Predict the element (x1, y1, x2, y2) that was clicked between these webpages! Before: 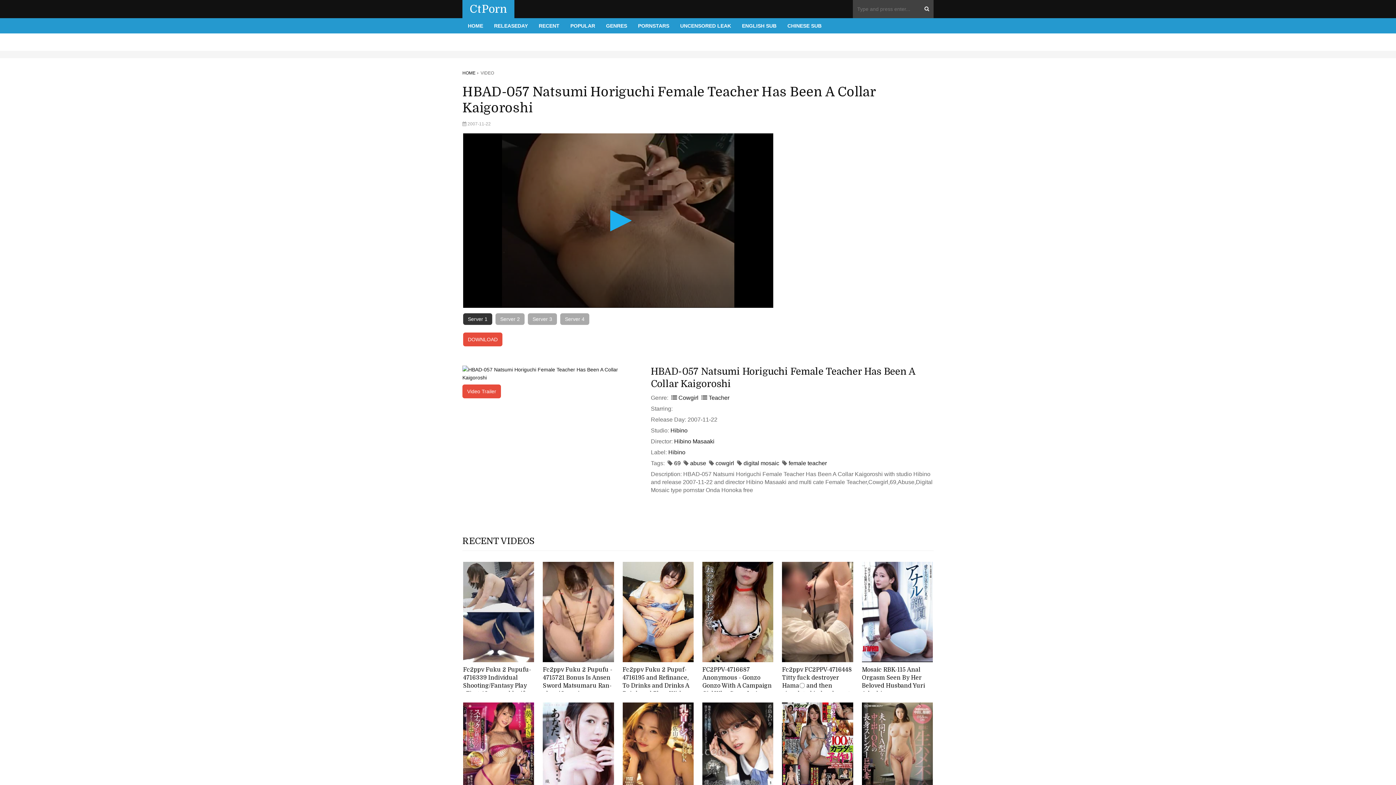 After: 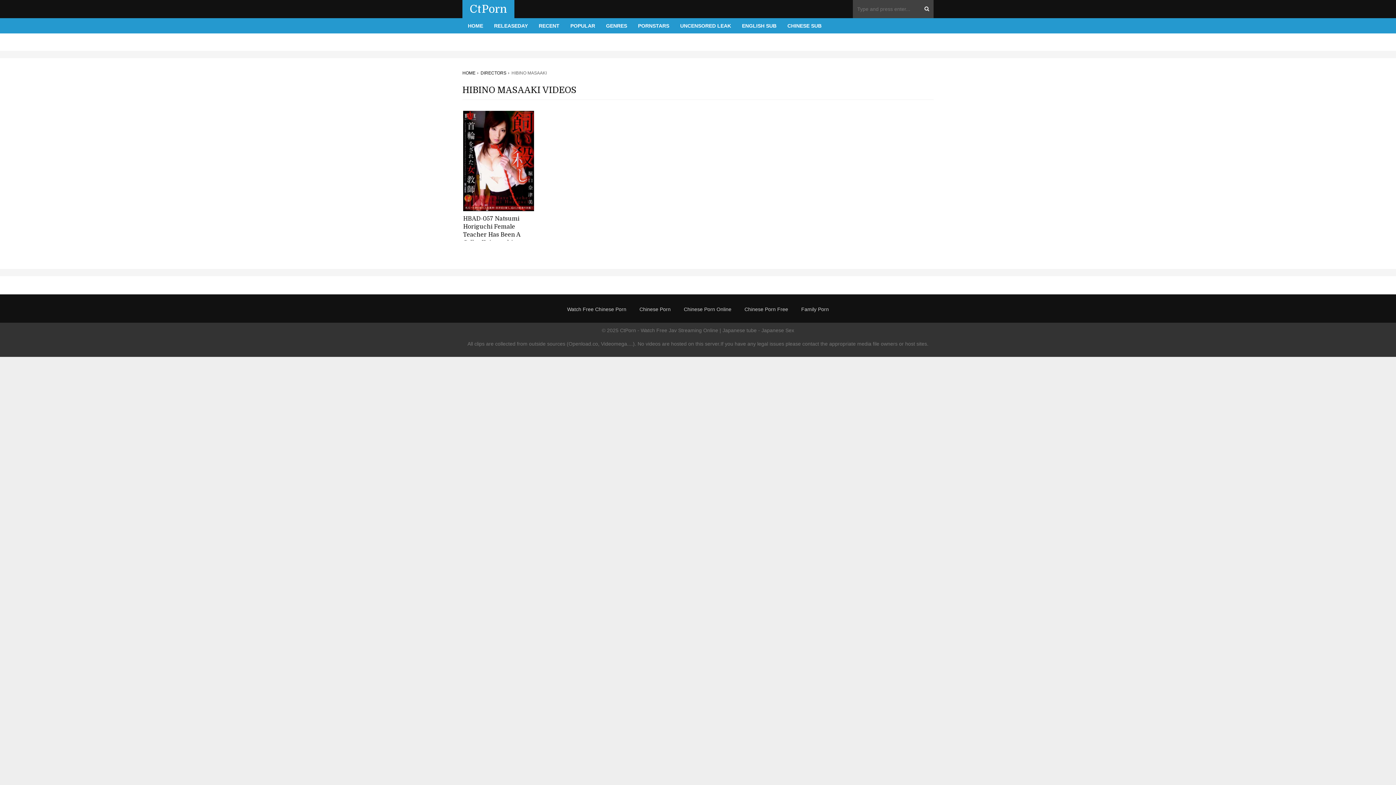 Action: label: Hibino Masaaki bbox: (674, 438, 714, 444)